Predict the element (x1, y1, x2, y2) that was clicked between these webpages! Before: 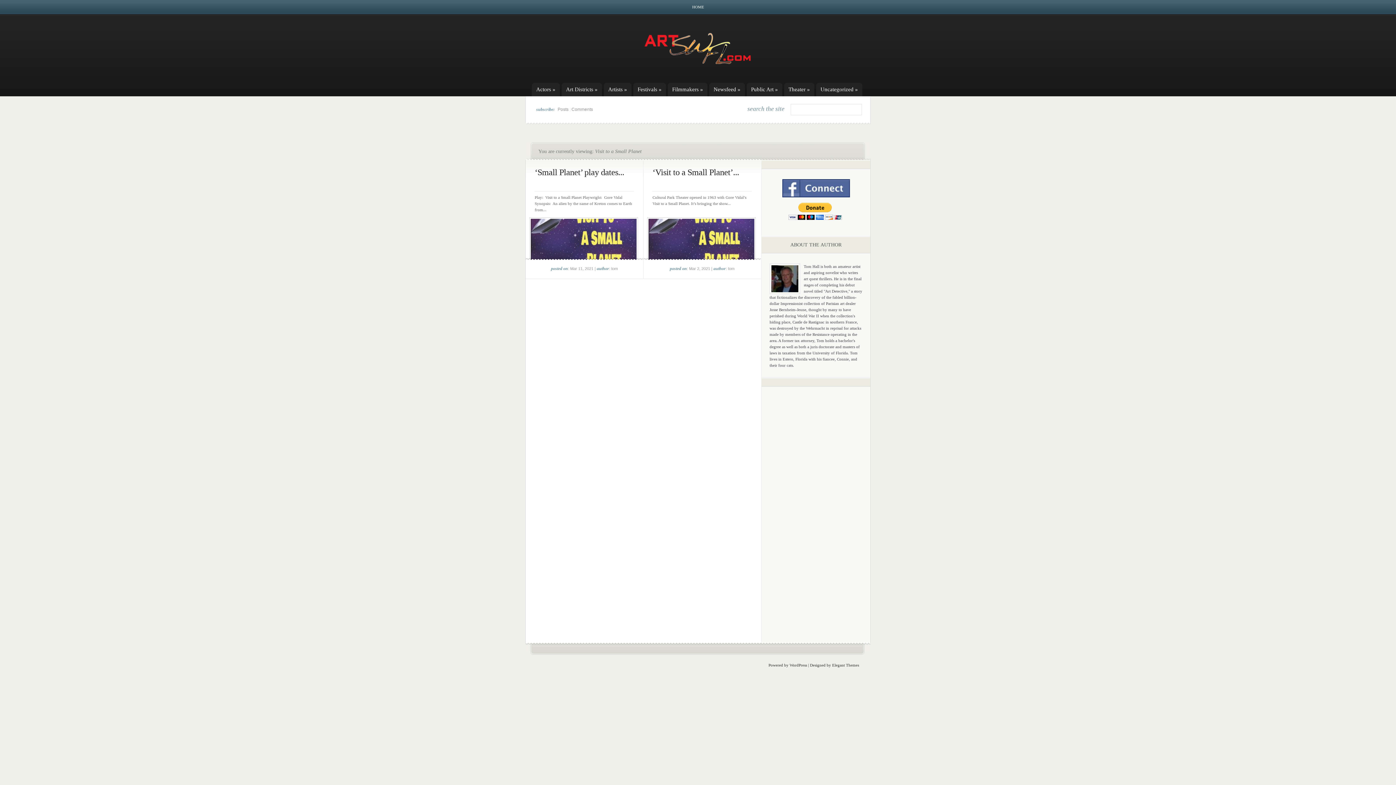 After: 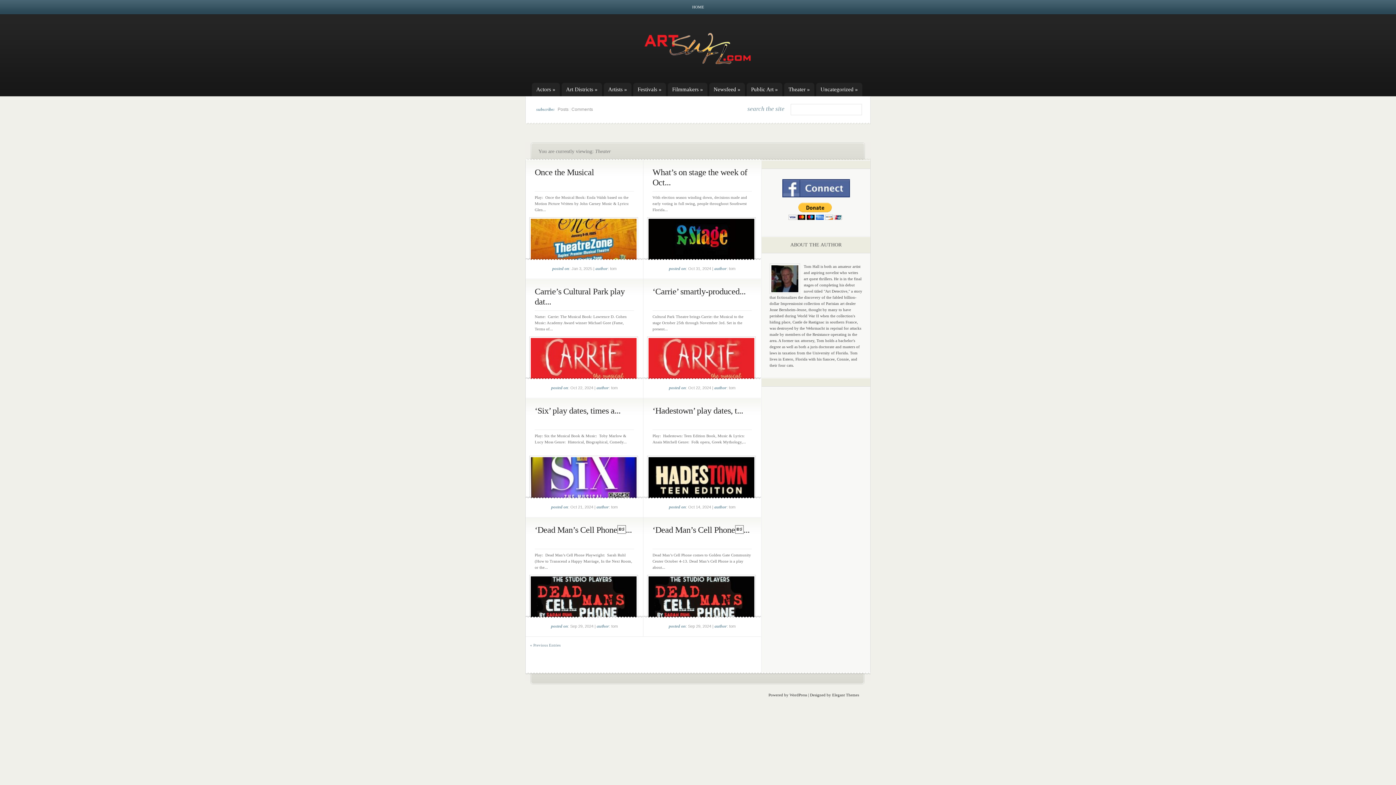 Action: bbox: (788, 82, 814, 96) label: Theater »